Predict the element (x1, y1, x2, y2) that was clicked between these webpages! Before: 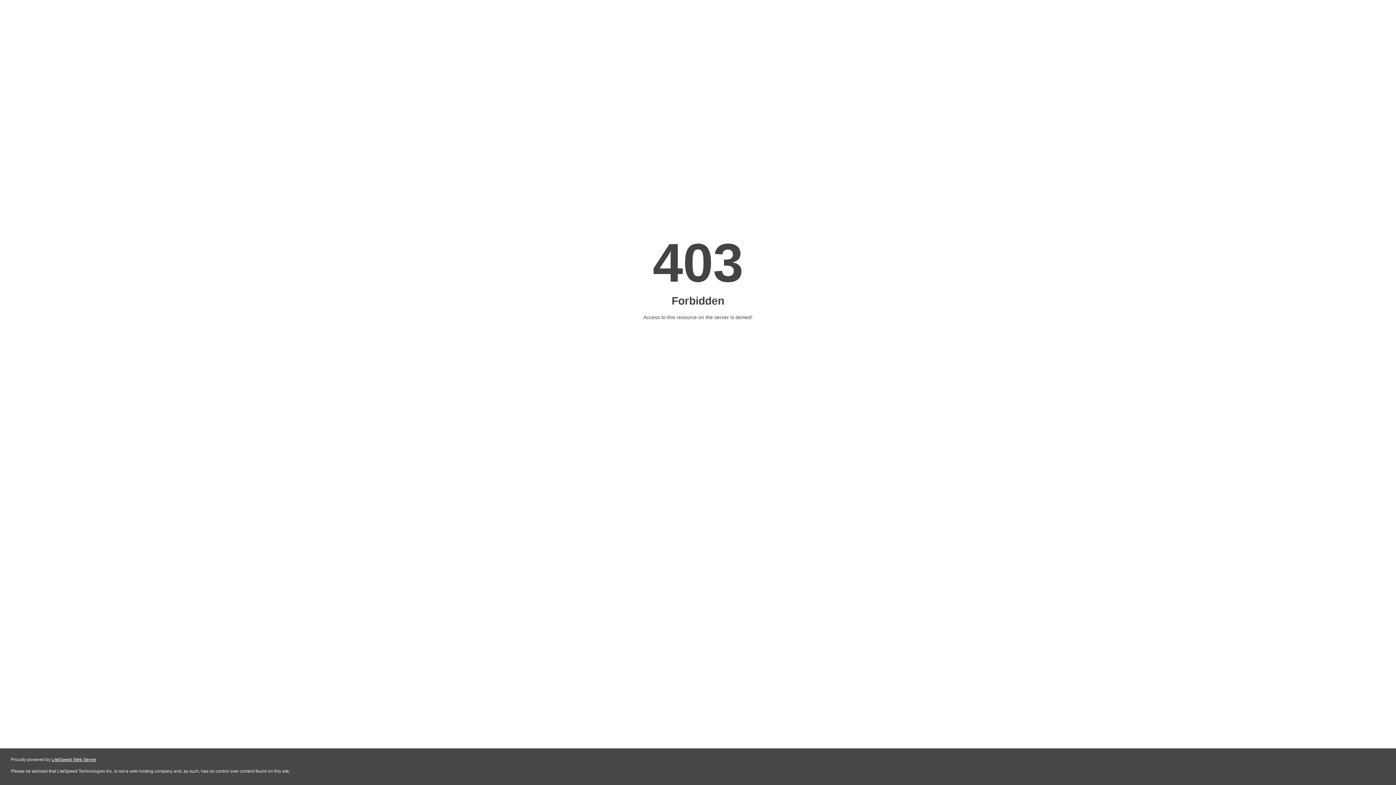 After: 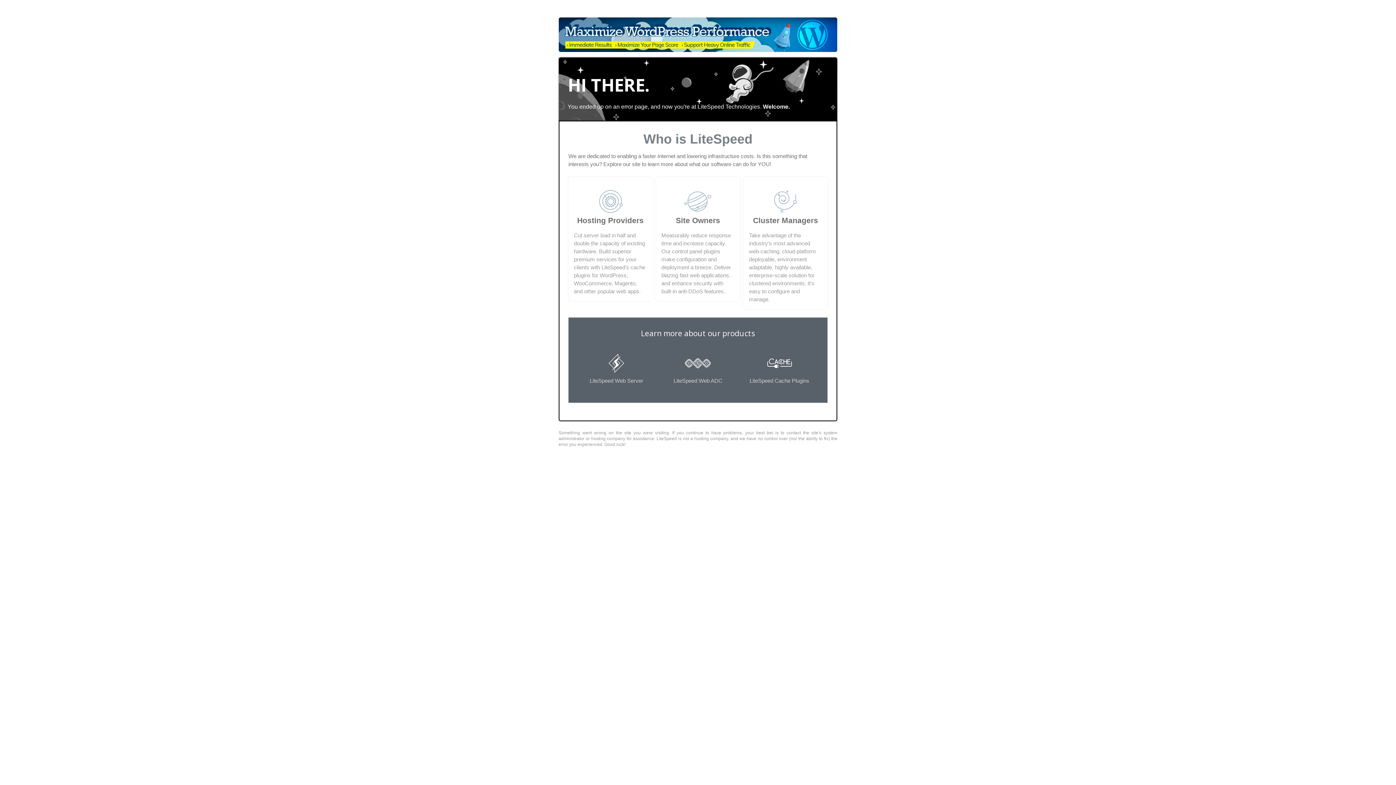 Action: label: LiteSpeed Web Server bbox: (51, 757, 96, 762)